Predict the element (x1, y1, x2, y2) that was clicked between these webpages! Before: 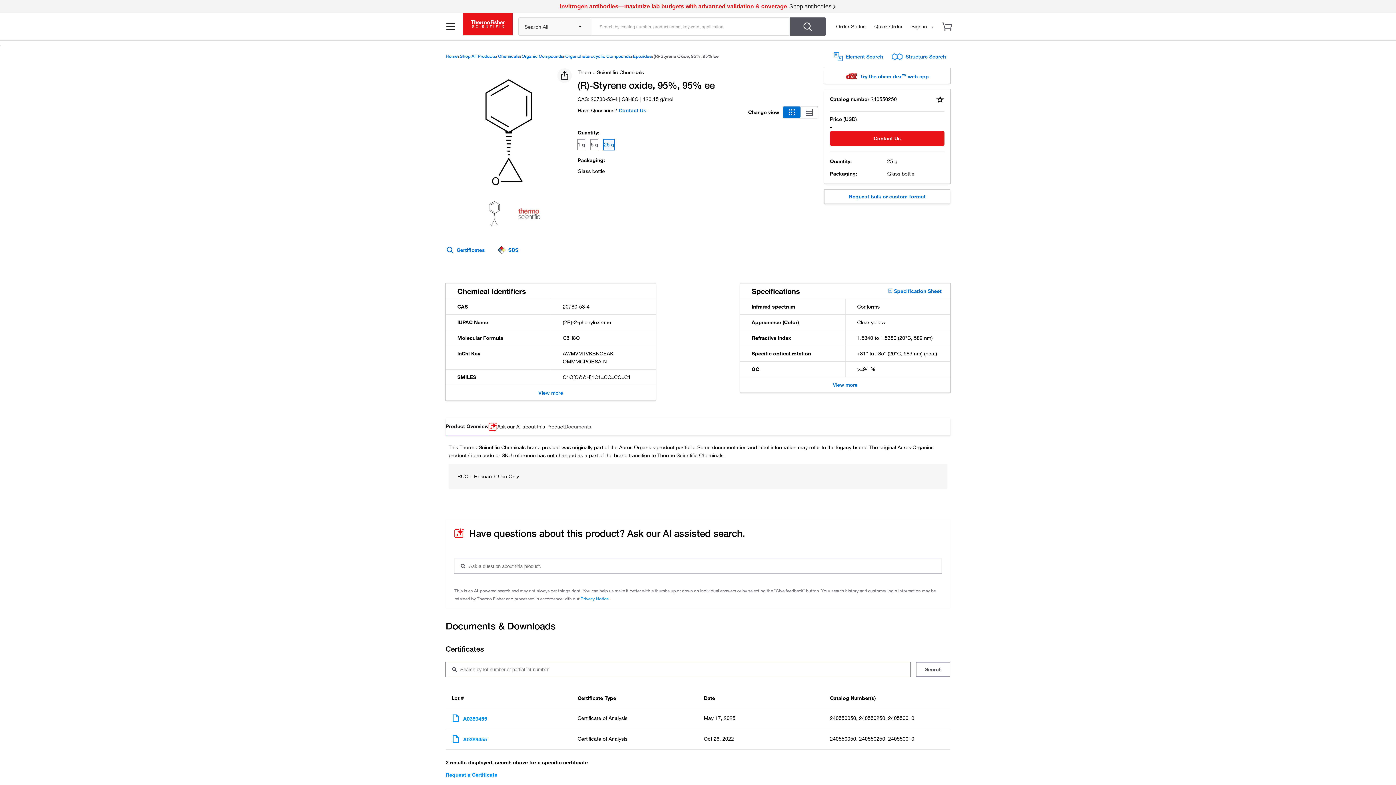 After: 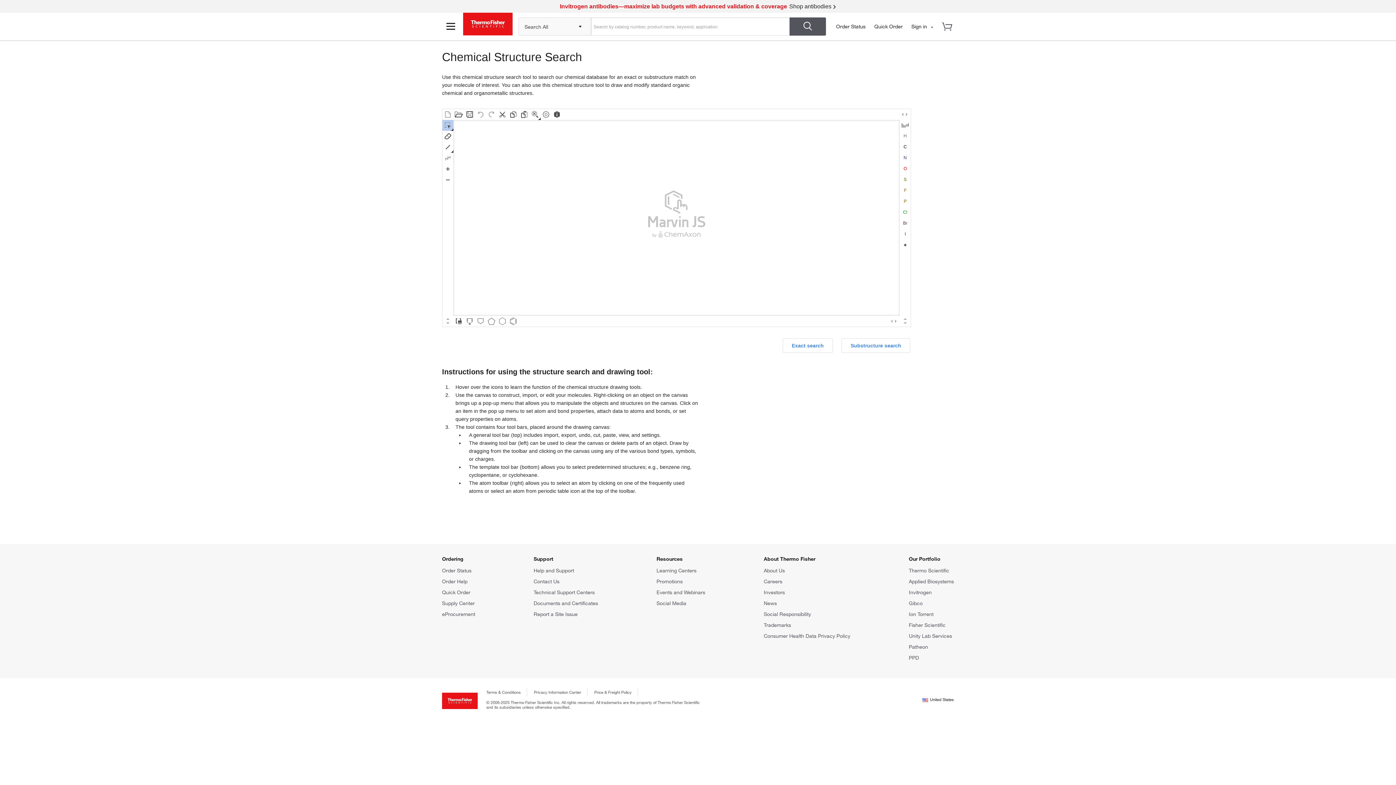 Action: label: Structure Search bbox: (892, 52, 946, 61)